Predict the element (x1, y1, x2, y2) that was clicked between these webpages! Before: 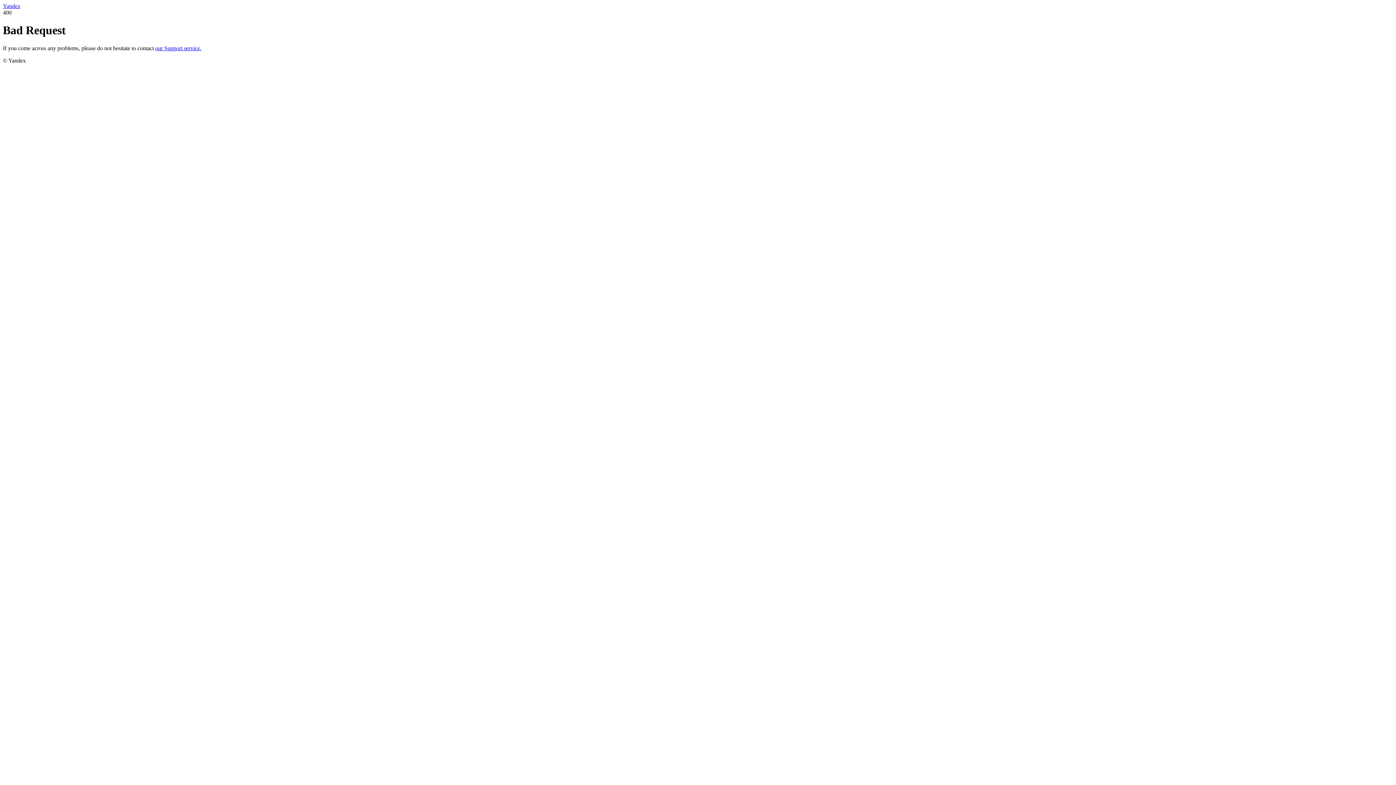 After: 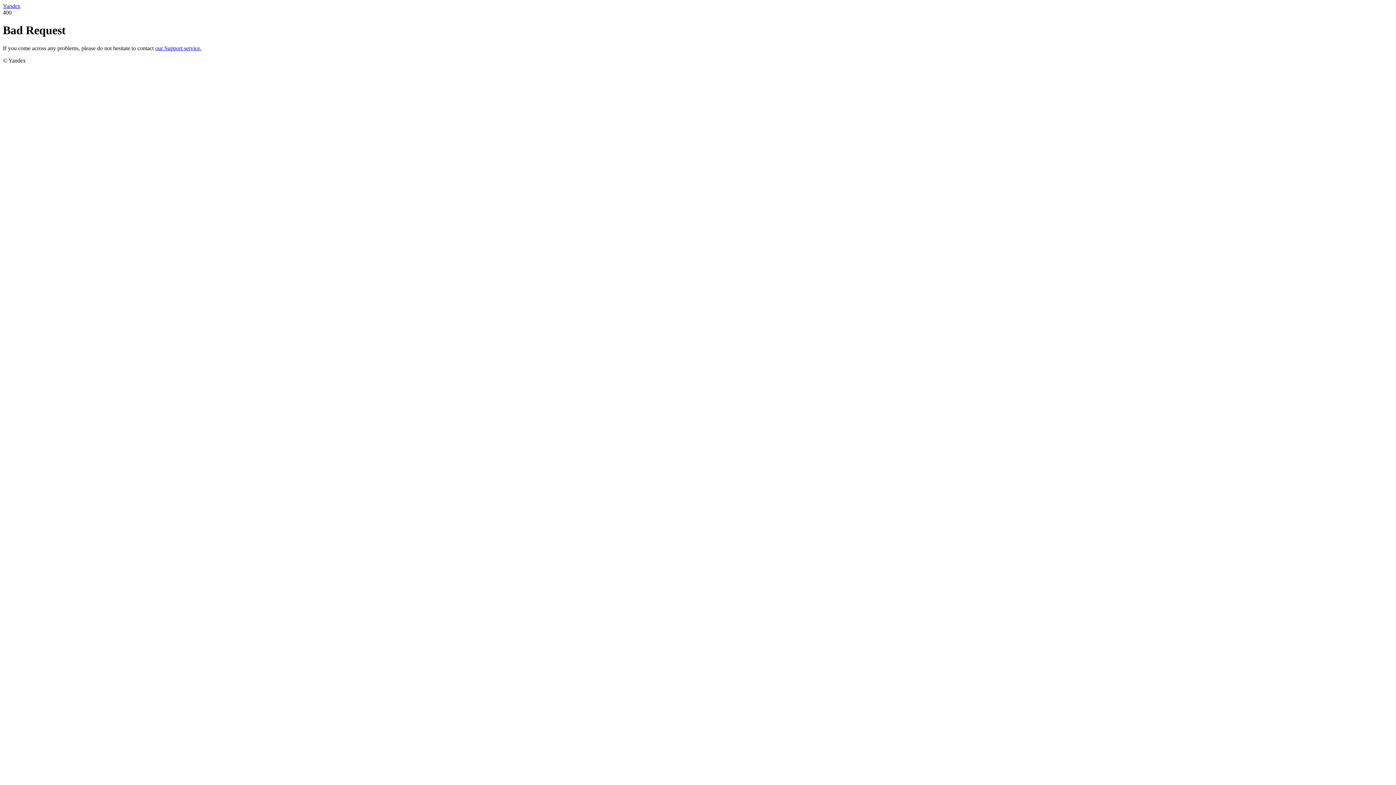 Action: label: our Support service. bbox: (155, 45, 201, 51)